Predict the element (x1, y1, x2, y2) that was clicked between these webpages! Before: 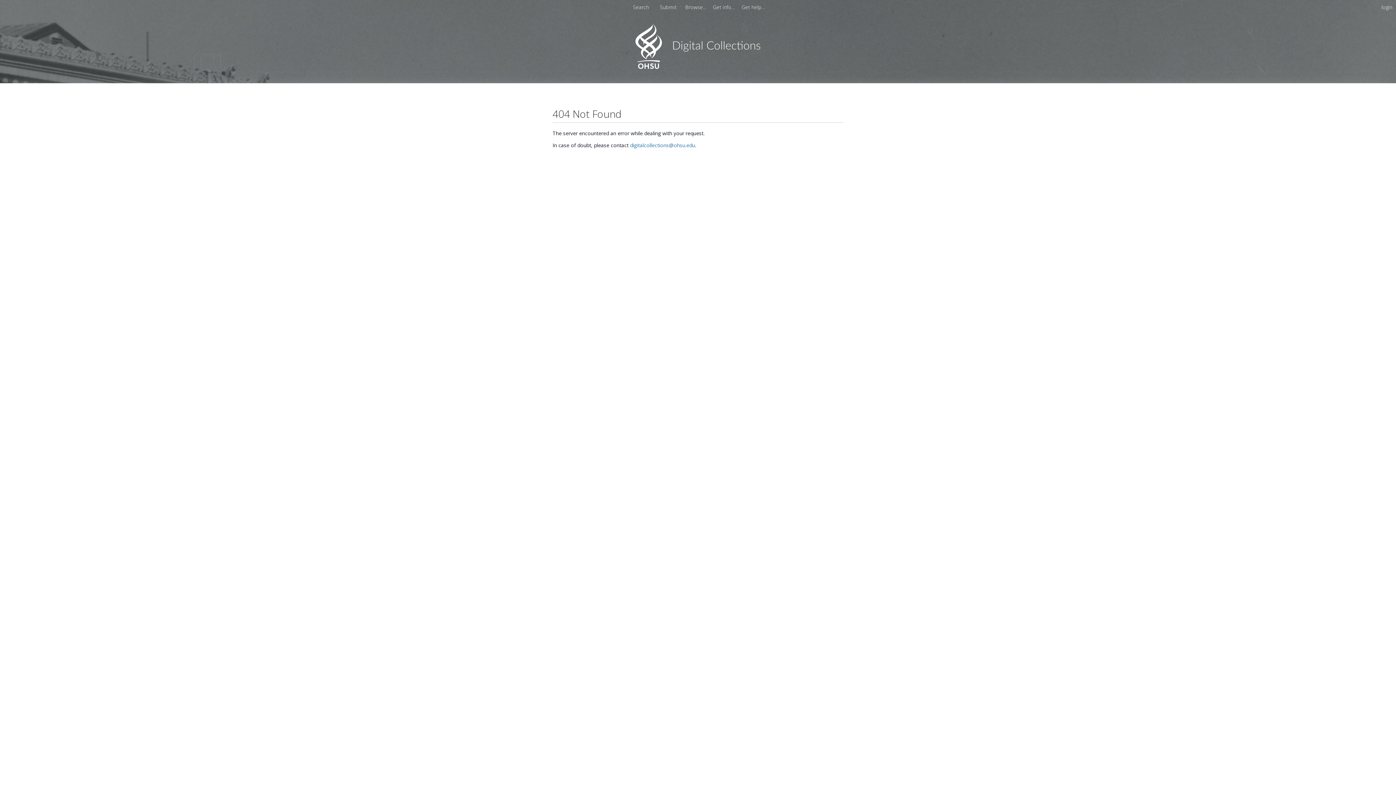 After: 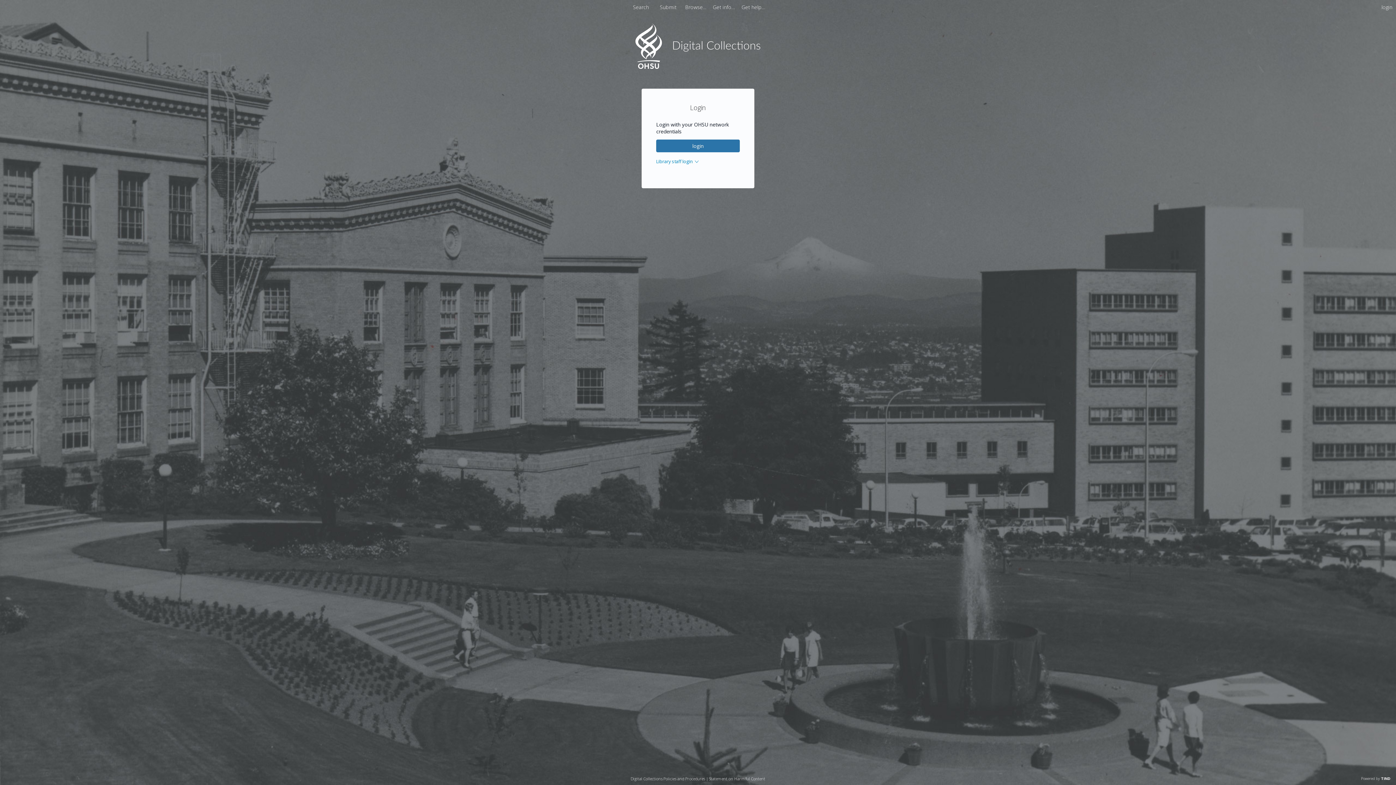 Action: bbox: (1381, 3, 1392, 10) label: login